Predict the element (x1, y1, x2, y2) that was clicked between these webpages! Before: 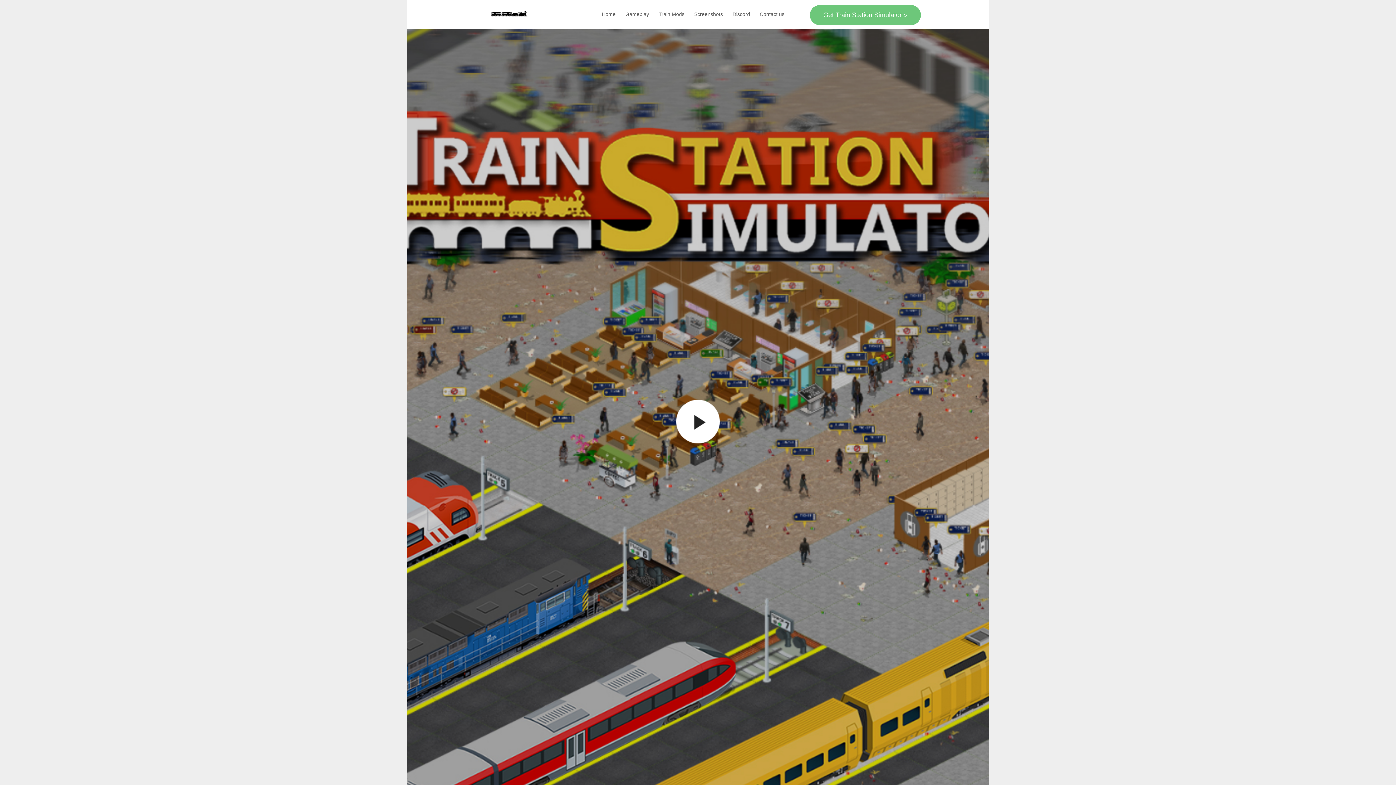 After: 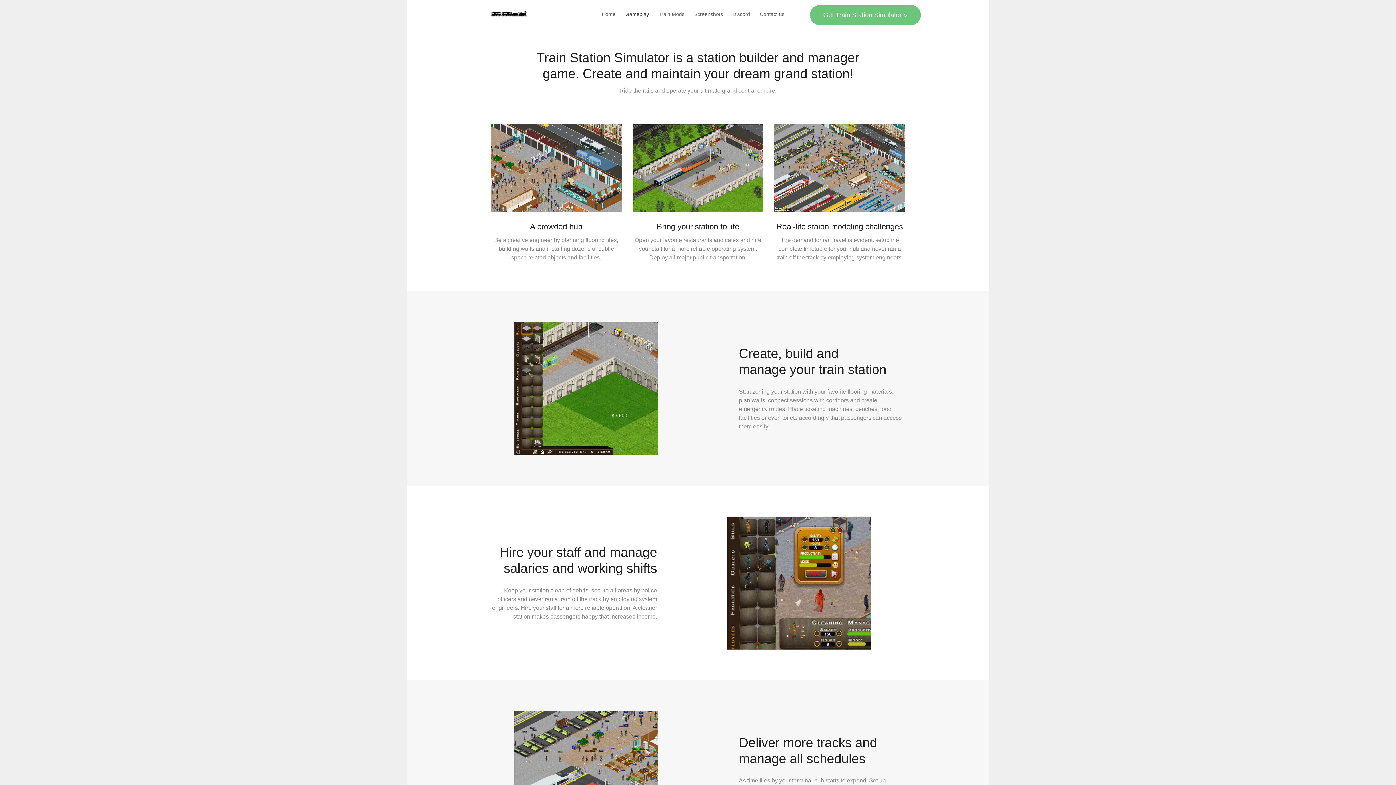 Action: label: Gameplay bbox: (625, 11, 649, 17)